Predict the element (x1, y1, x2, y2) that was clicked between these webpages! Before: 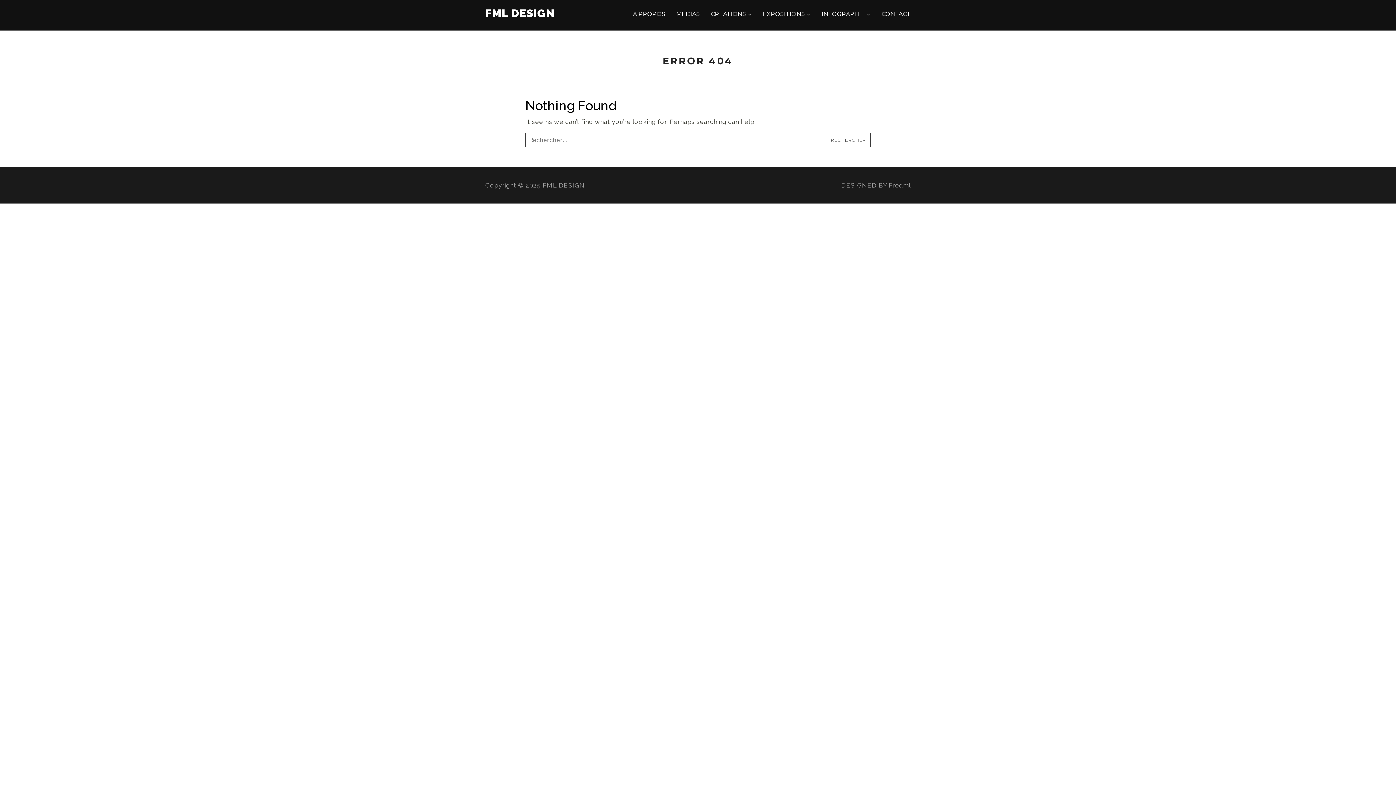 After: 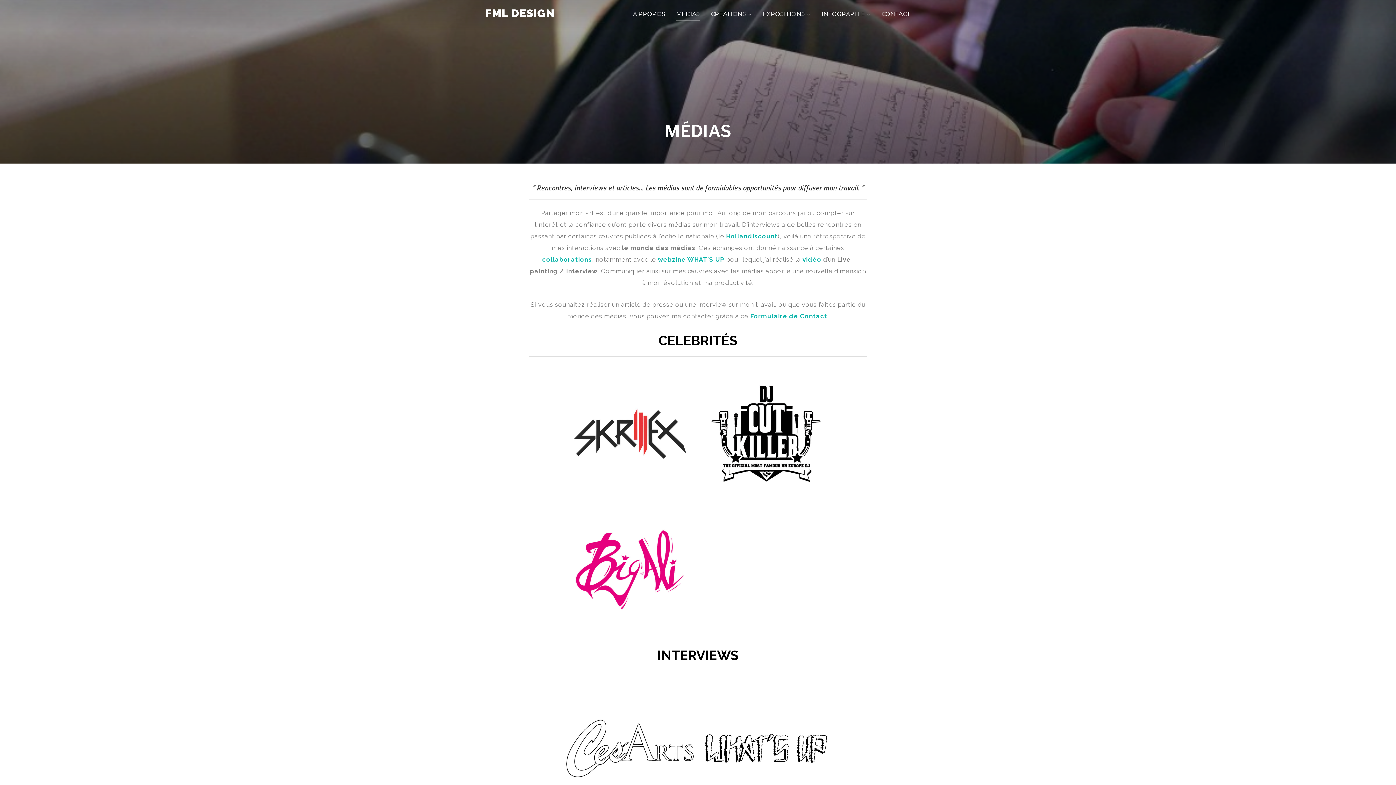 Action: label: MEDIAS bbox: (676, 7, 700, 20)